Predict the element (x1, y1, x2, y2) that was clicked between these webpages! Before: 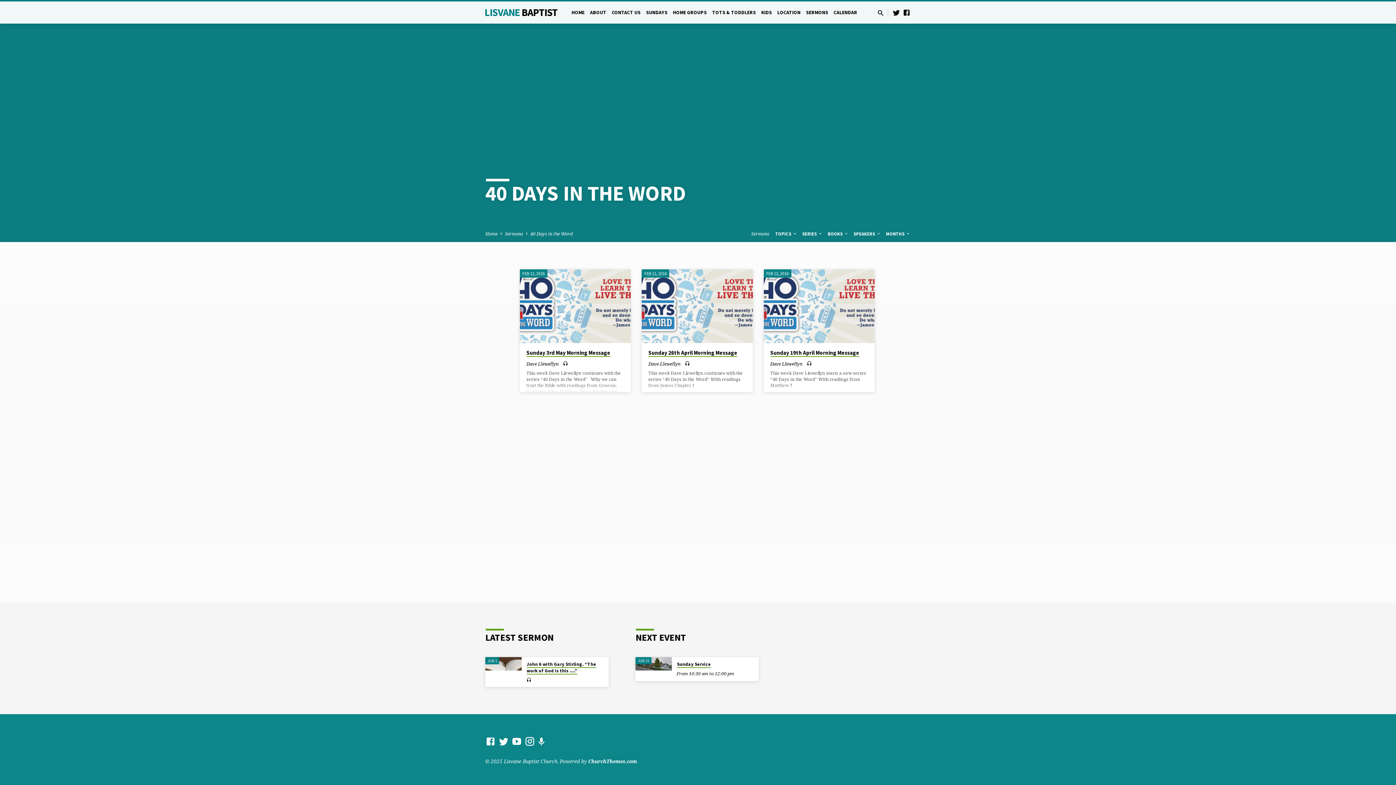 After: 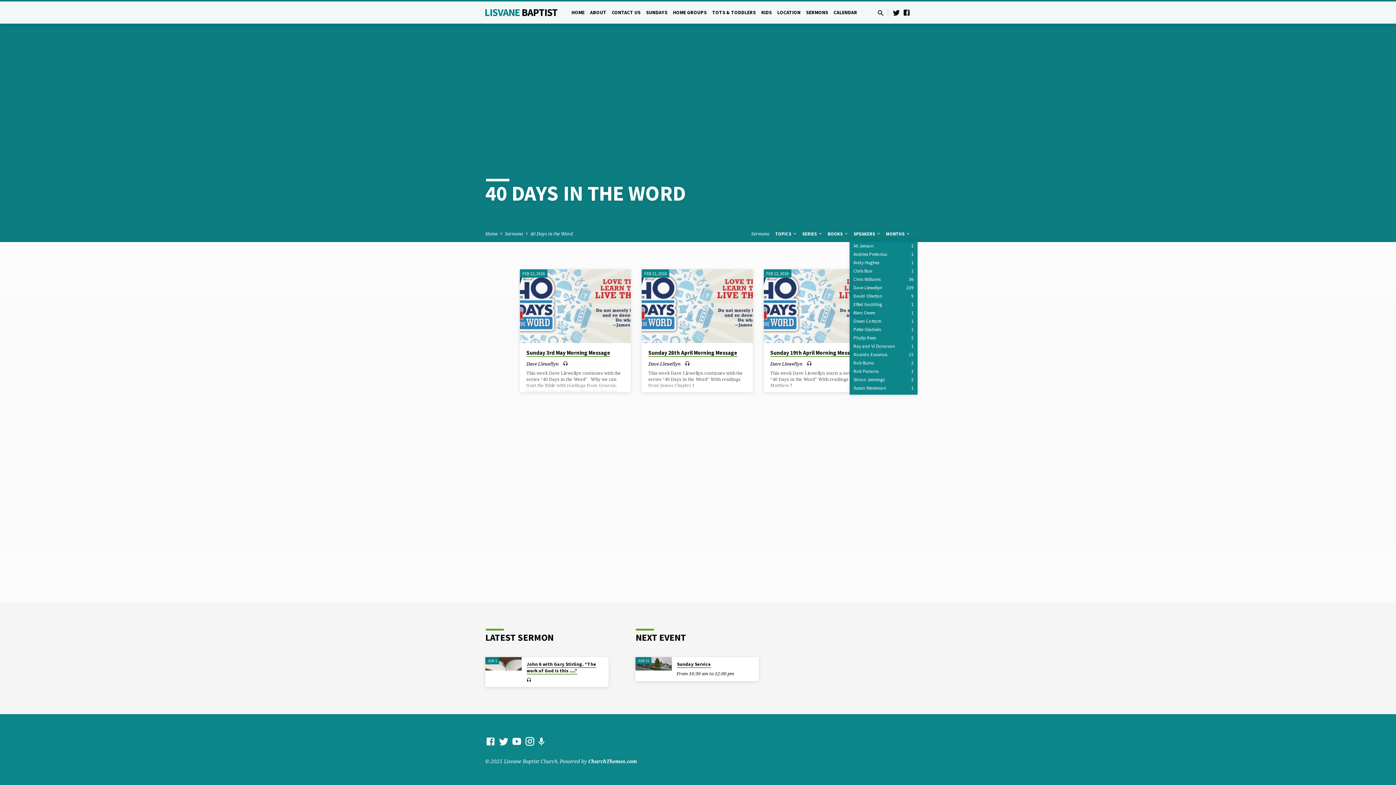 Action: bbox: (853, 231, 881, 236) label: SPEAKERS 